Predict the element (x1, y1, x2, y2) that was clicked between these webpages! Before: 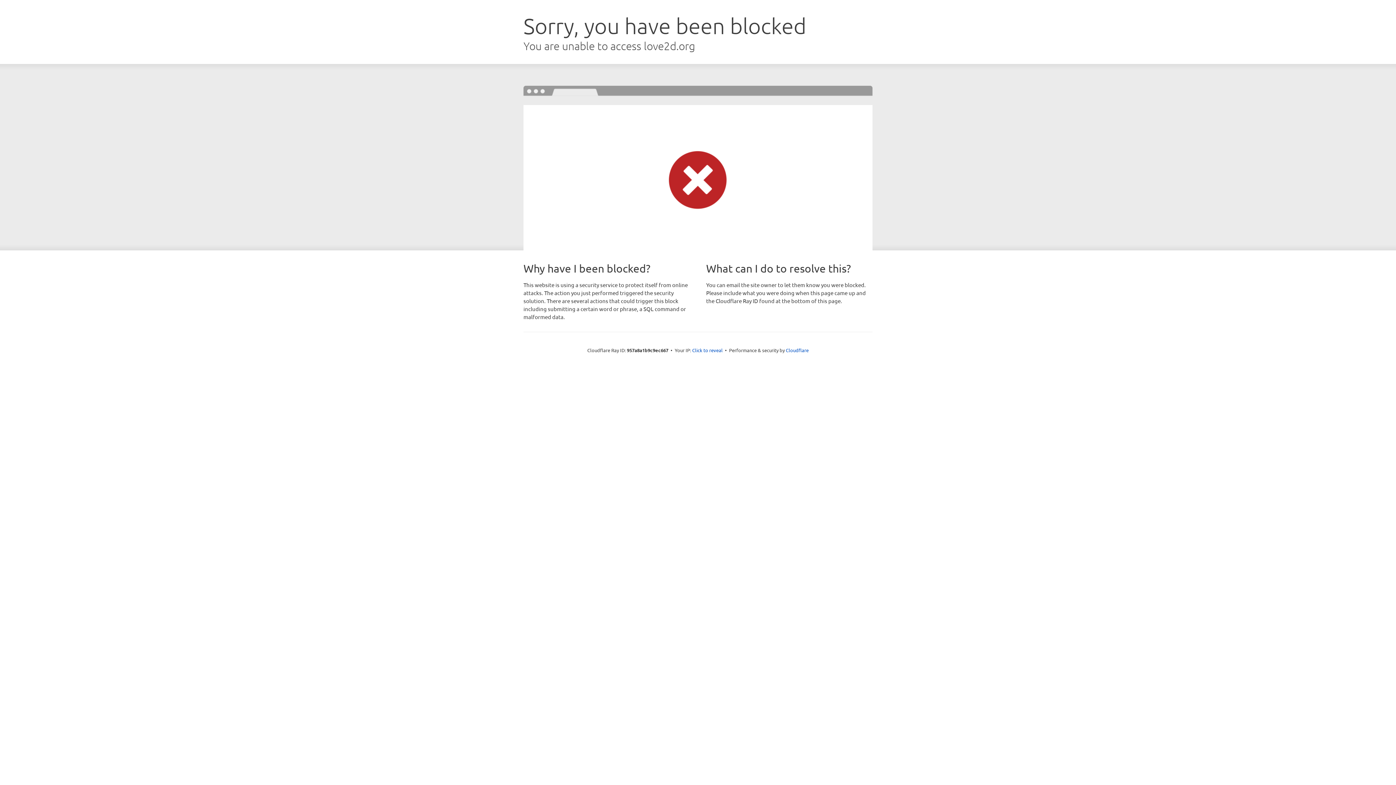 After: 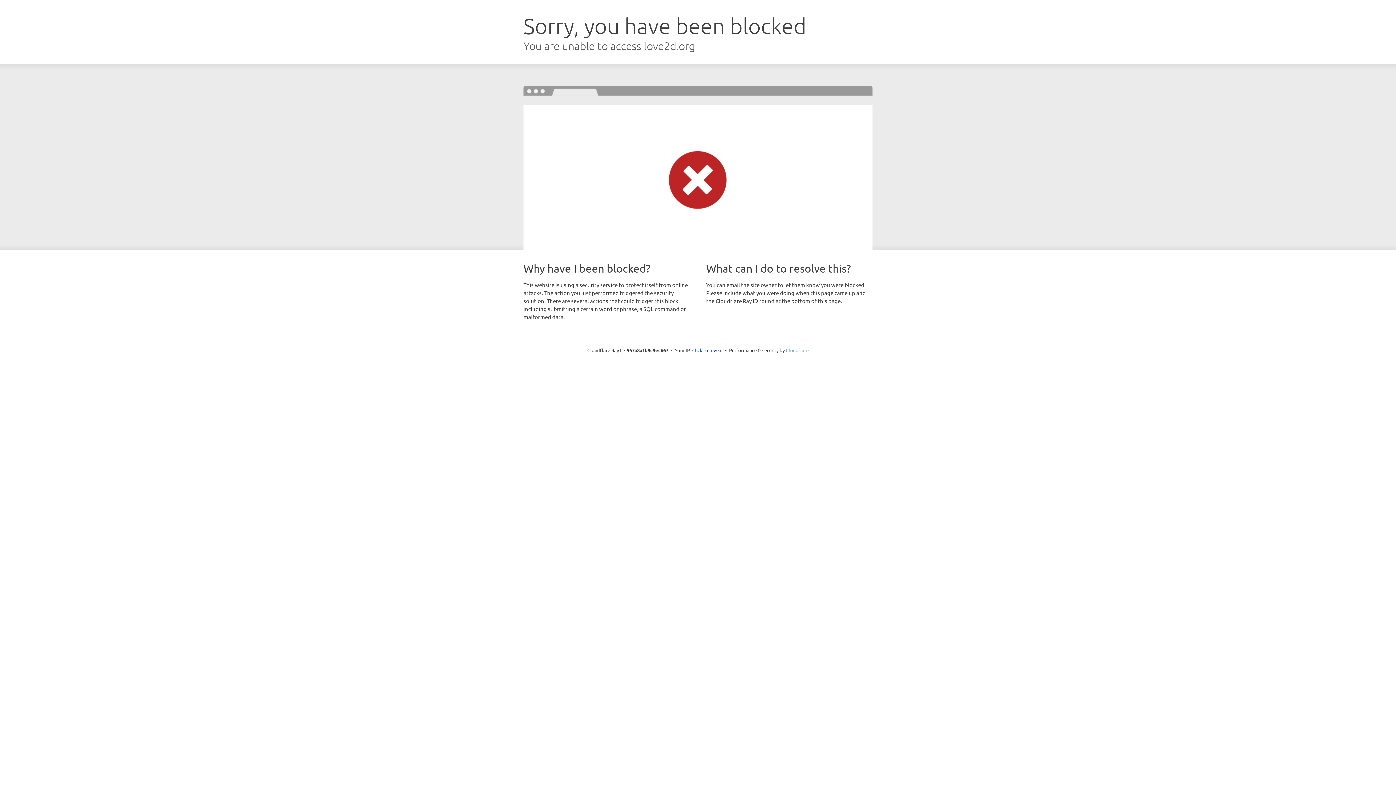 Action: bbox: (786, 347, 808, 353) label: Cloudflare